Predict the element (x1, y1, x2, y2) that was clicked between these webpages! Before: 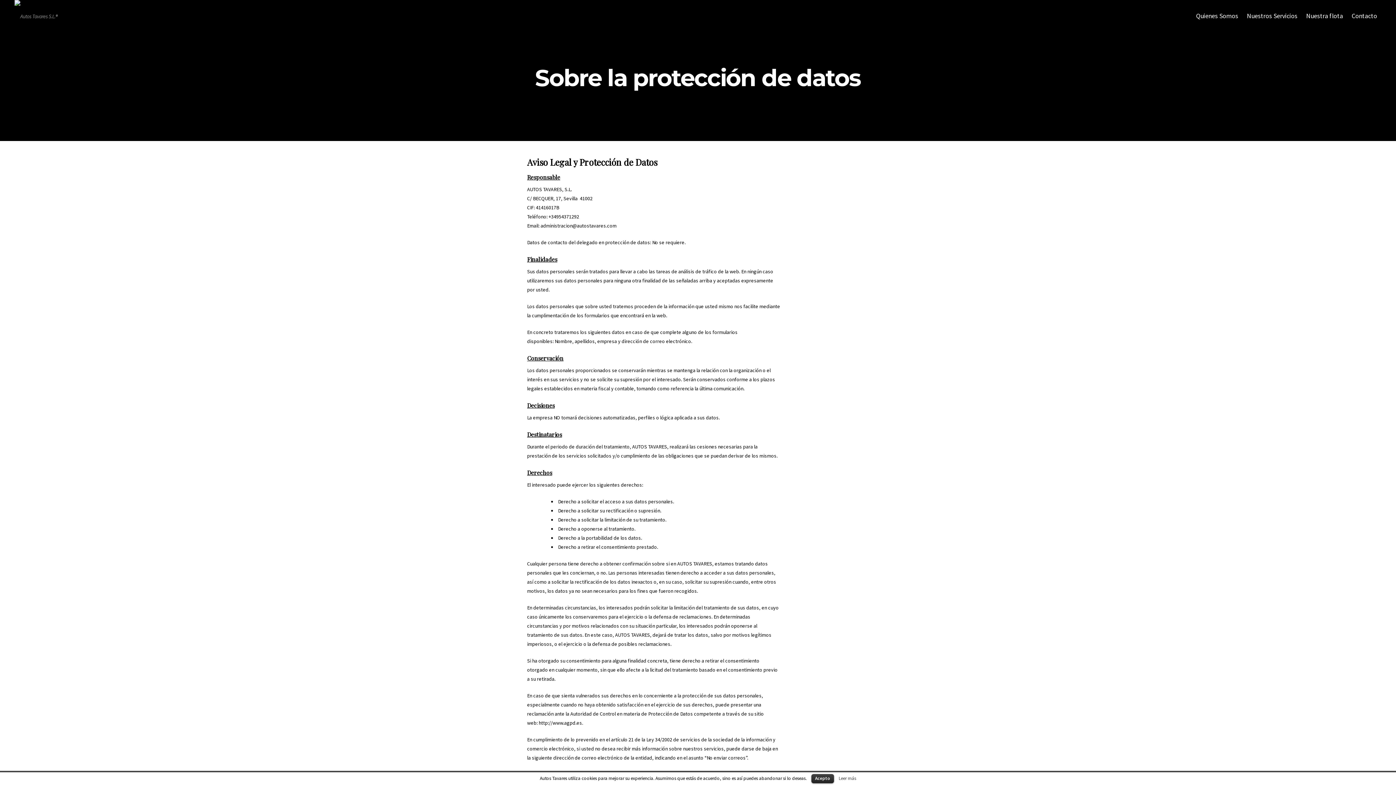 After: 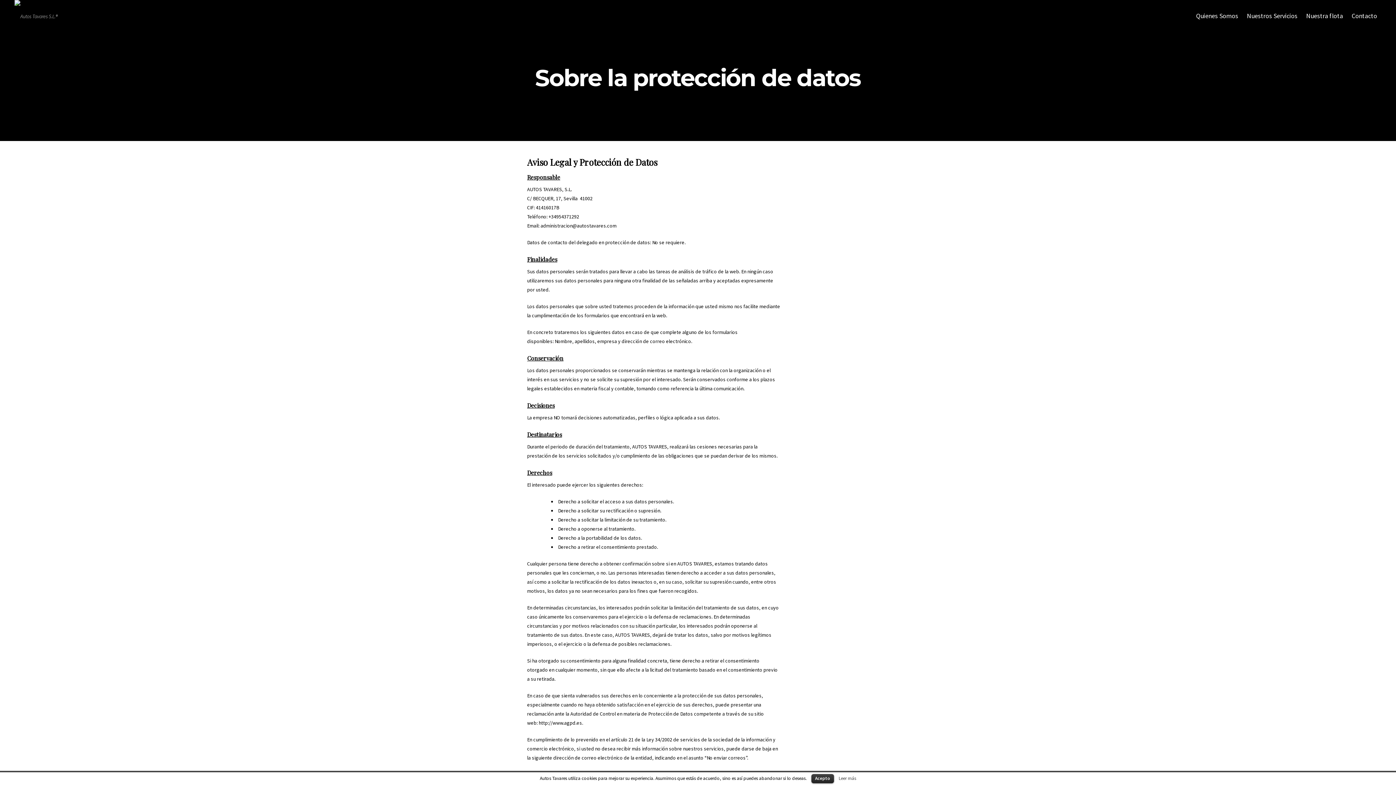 Action: bbox: (838, 775, 856, 781) label: Leer más